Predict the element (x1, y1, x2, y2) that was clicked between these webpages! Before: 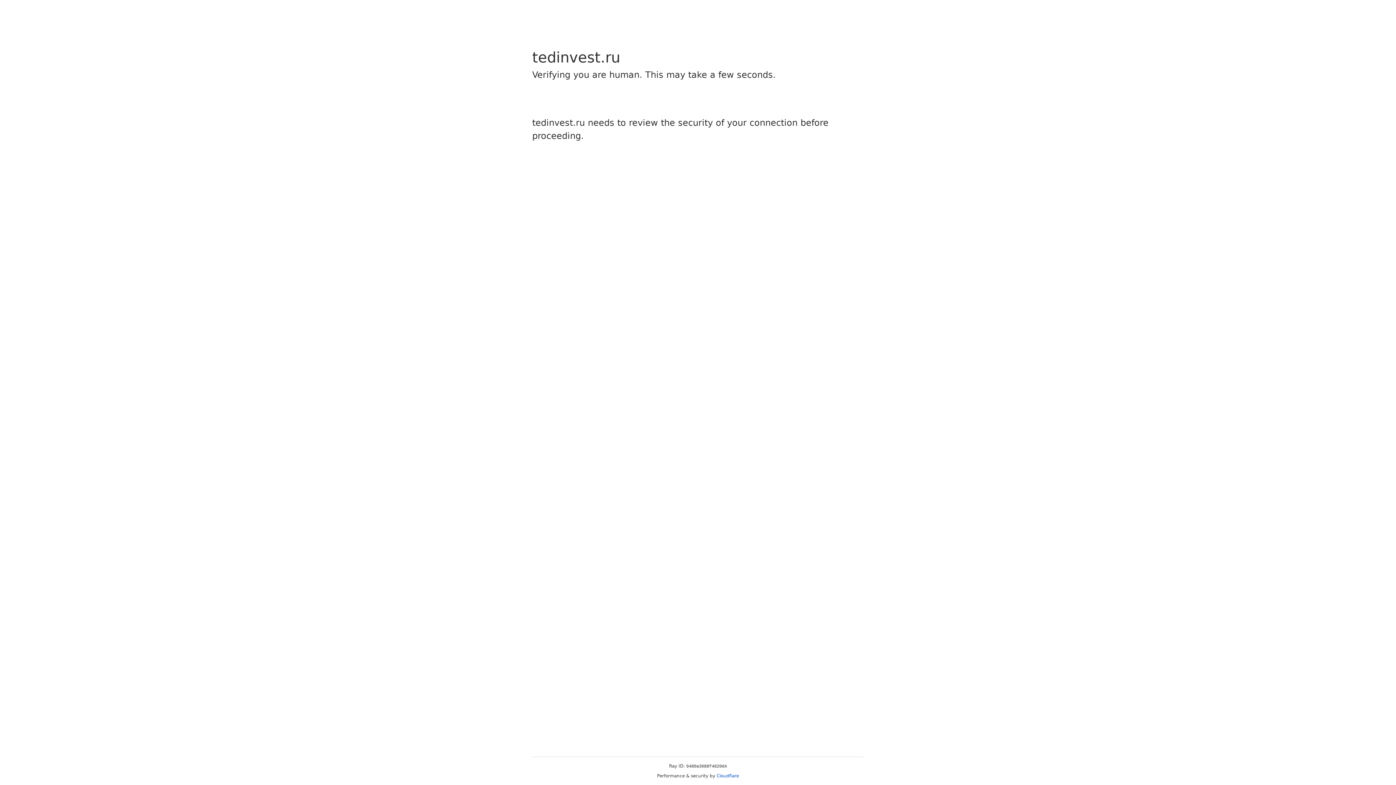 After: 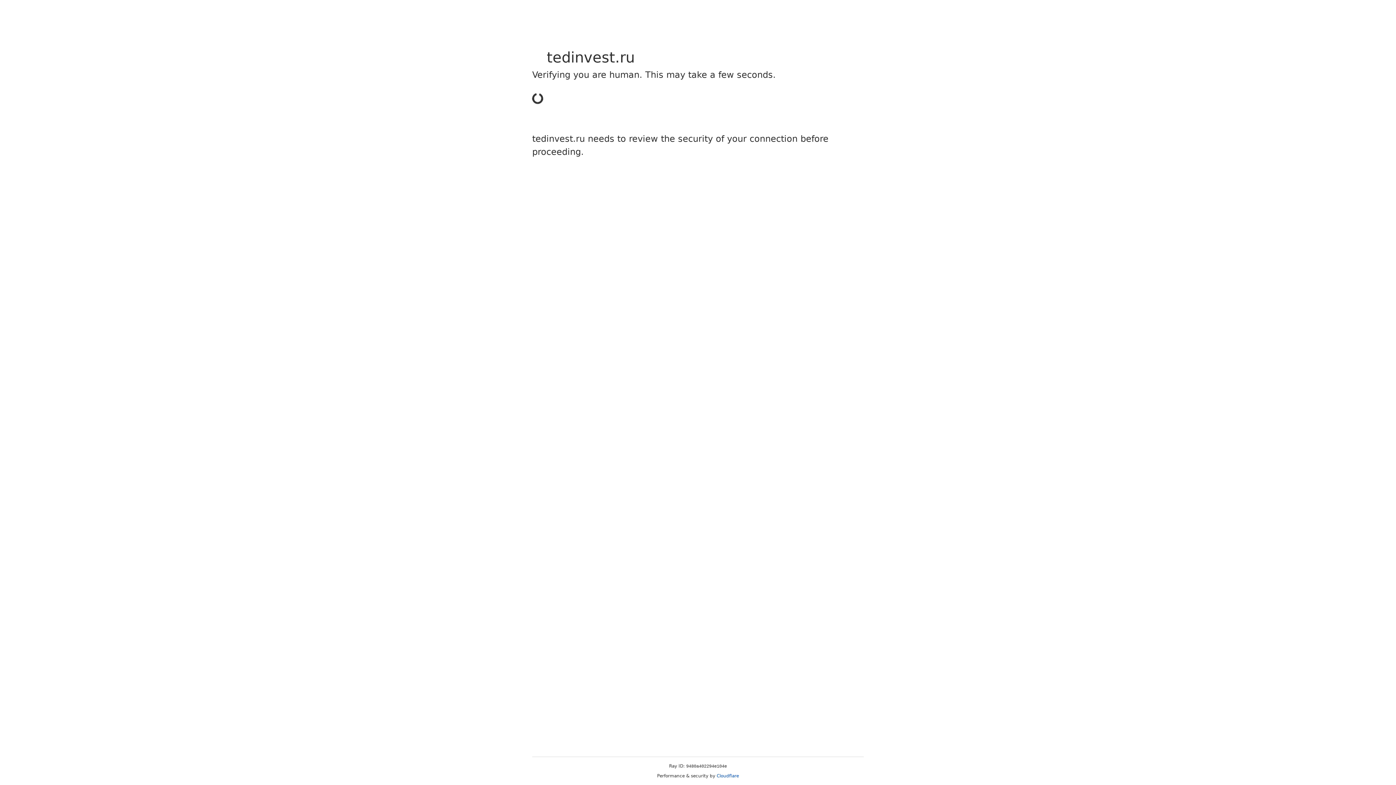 Action: bbox: (716, 773, 739, 778) label: Cloudflare